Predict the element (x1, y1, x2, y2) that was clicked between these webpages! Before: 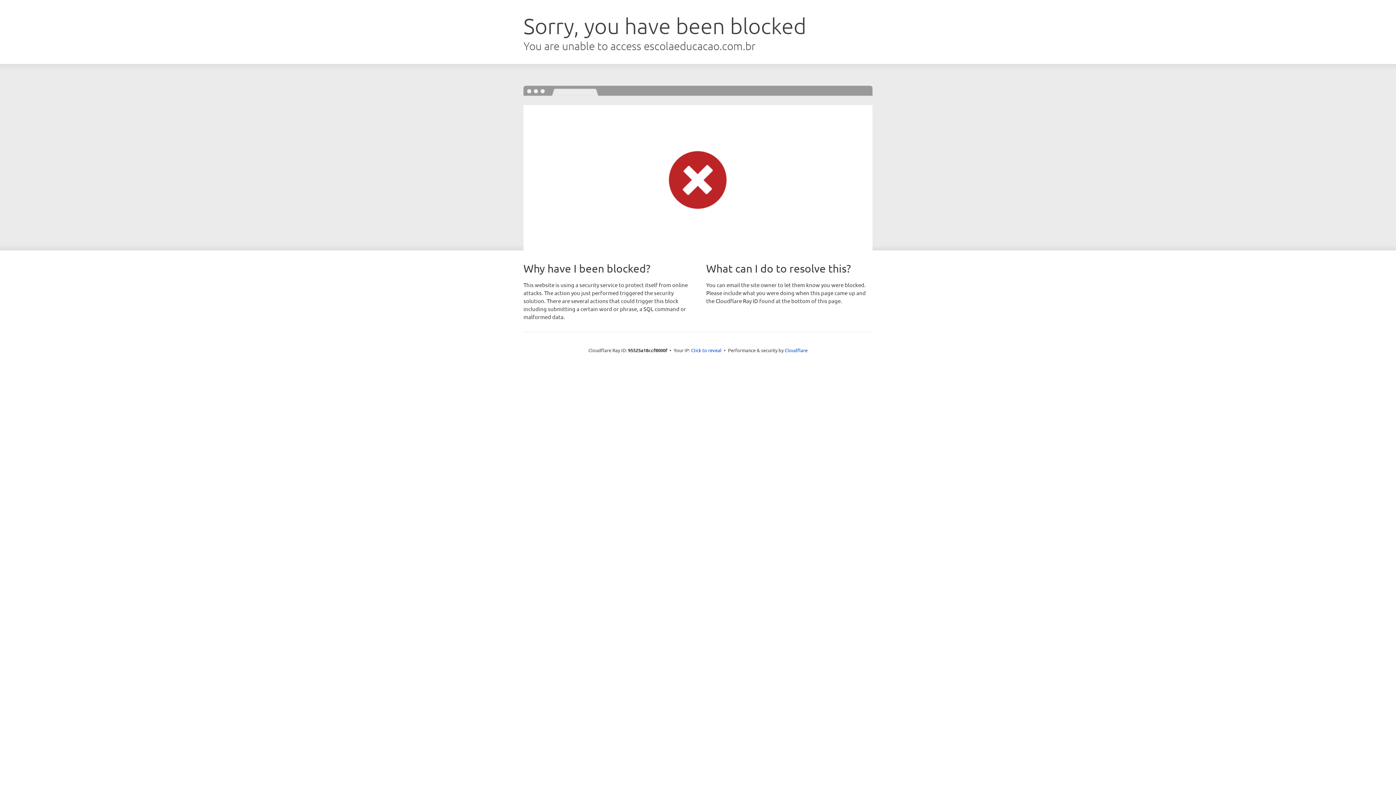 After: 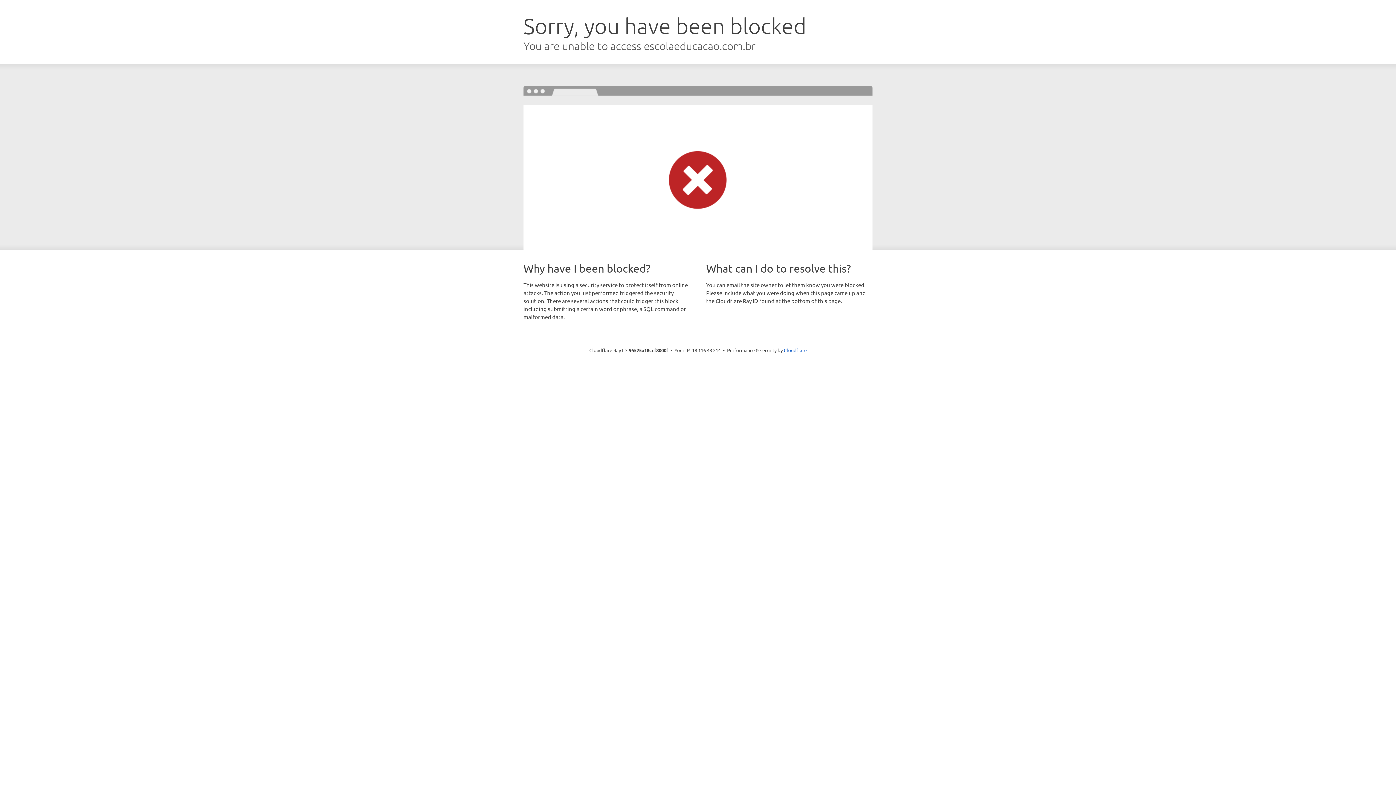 Action: label: Click to reveal bbox: (691, 346, 721, 353)